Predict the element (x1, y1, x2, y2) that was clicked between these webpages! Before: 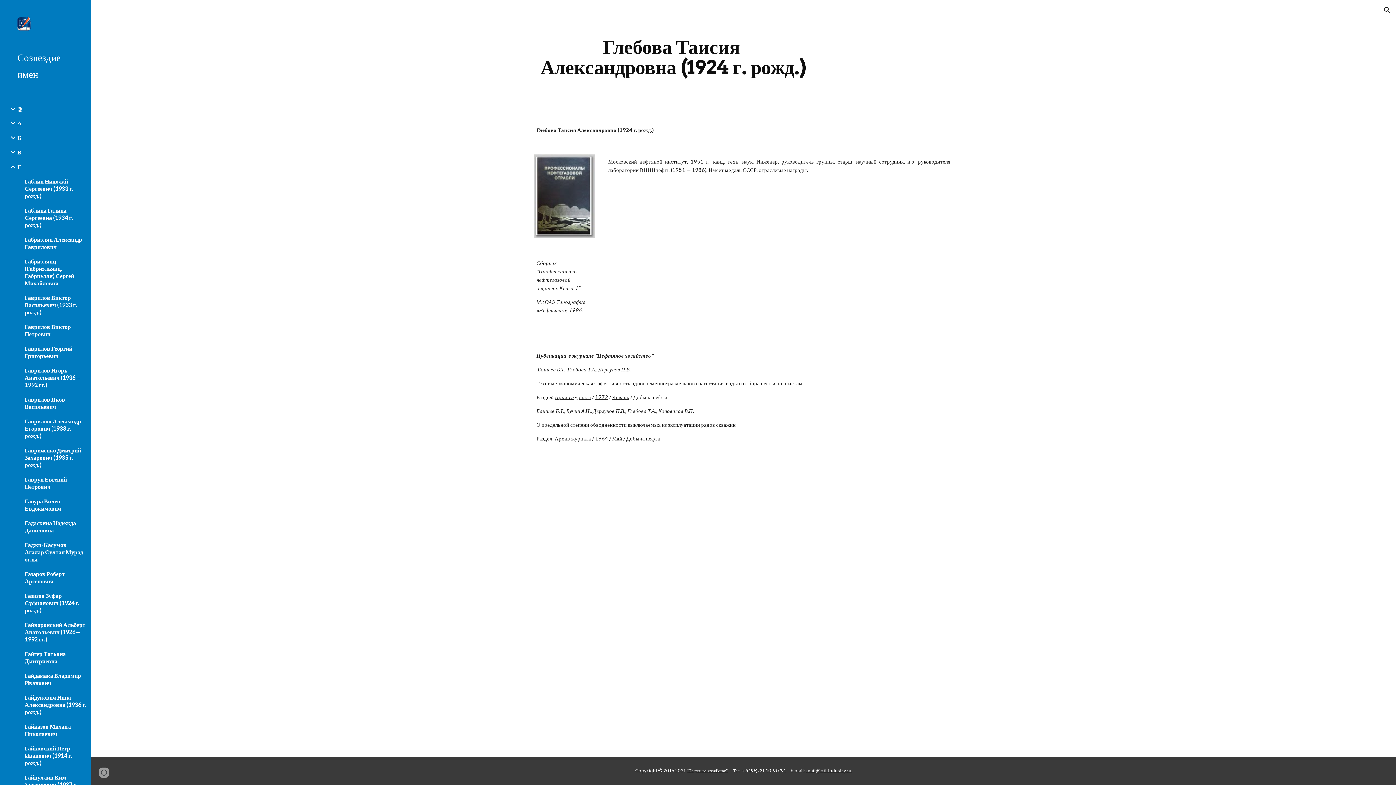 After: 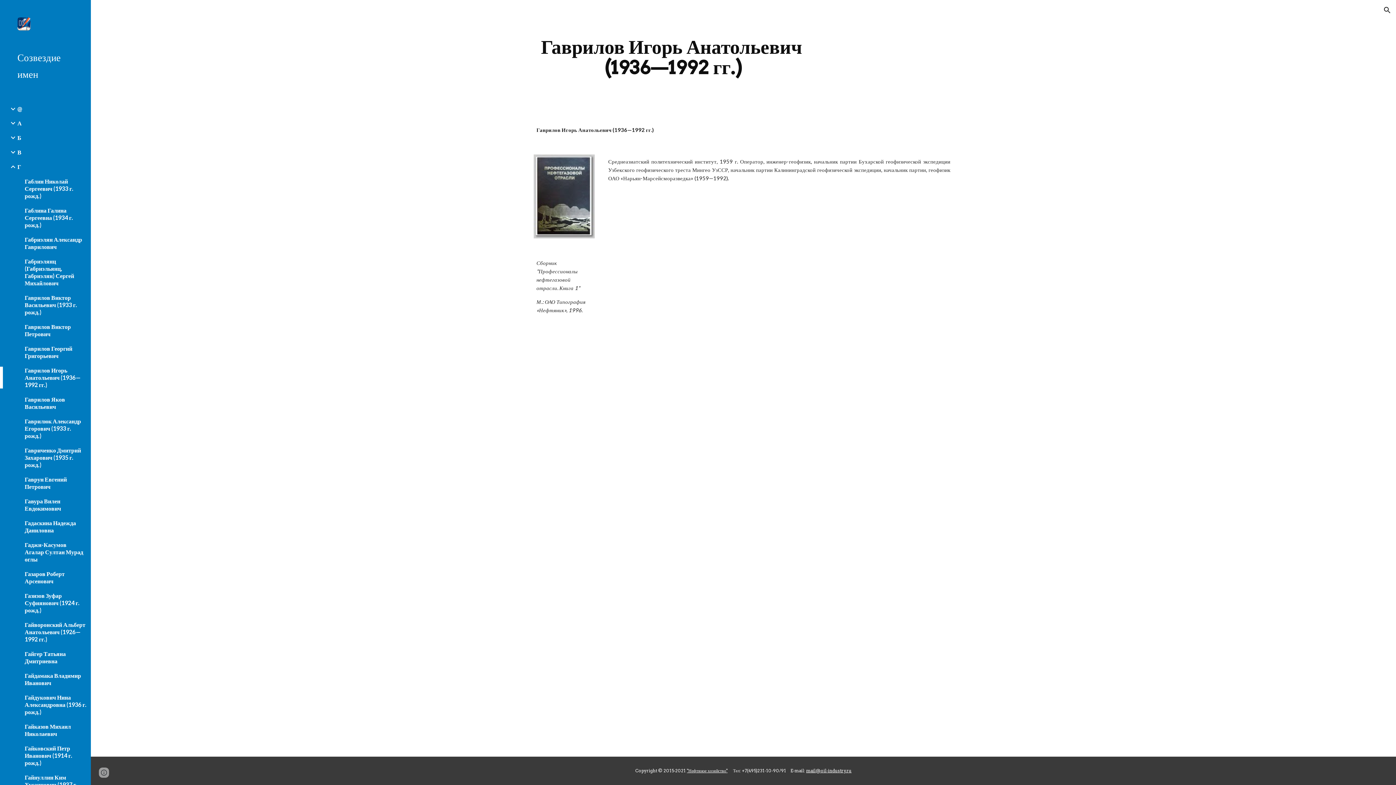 Action: label: Гаврилов Игорь Анатольевич (1936—1992 гг.) bbox: (23, 366, 86, 388)